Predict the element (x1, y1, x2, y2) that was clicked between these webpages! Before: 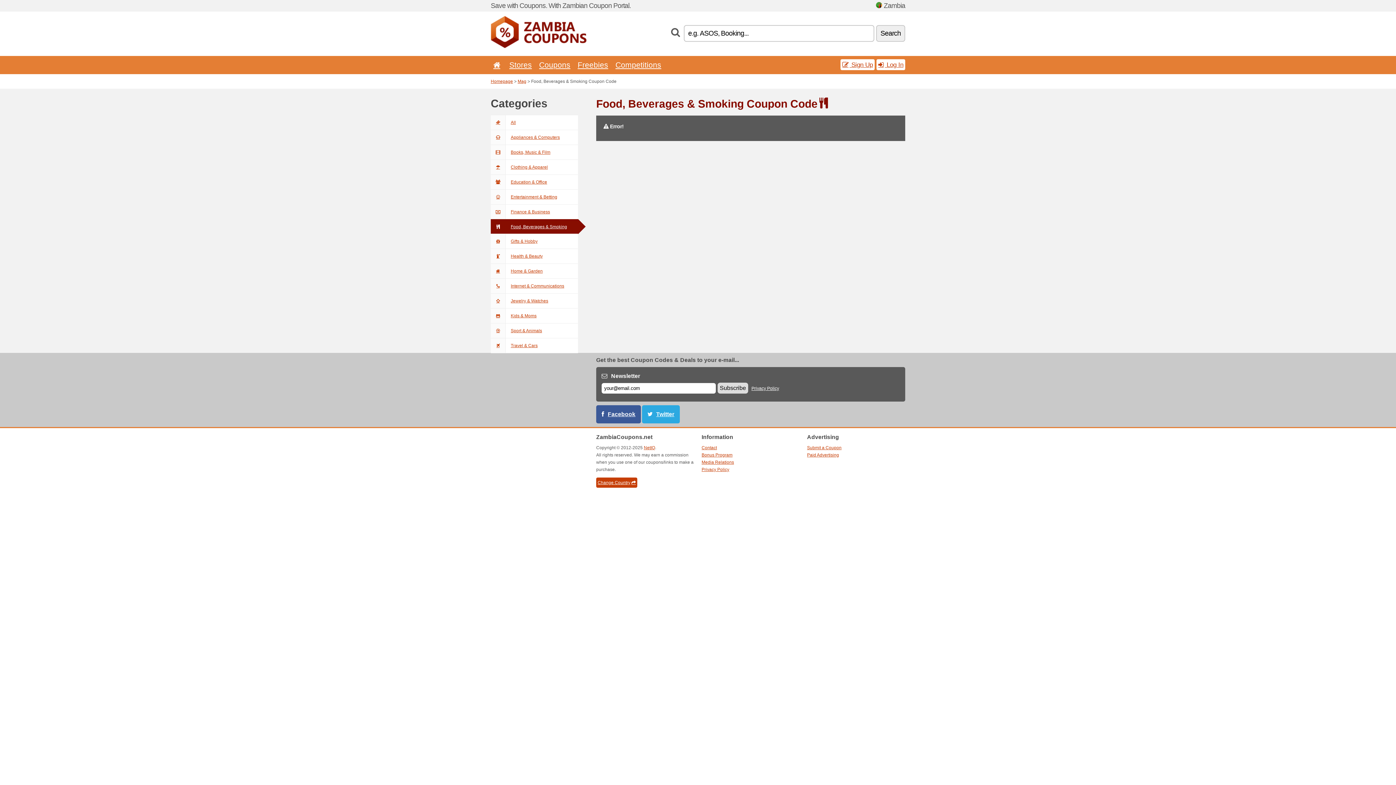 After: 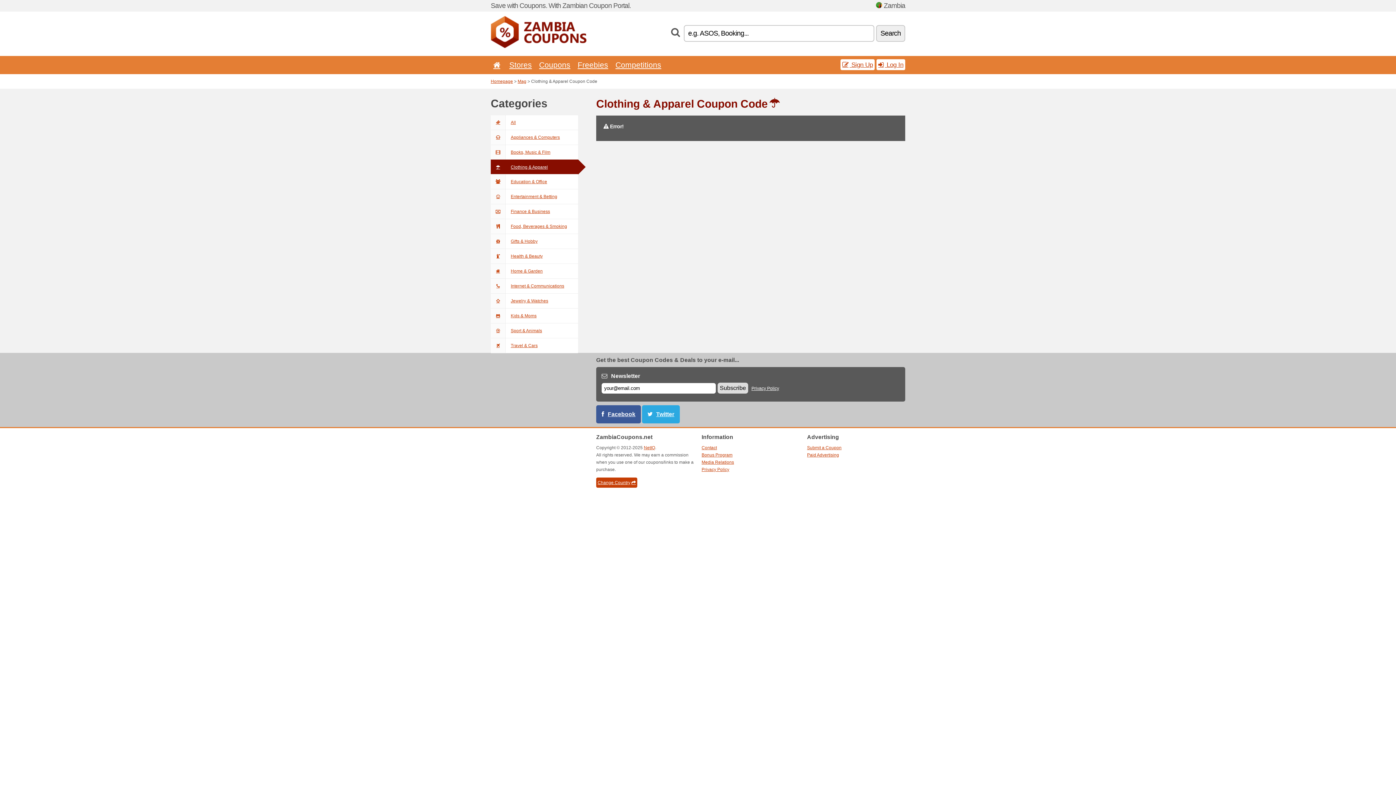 Action: bbox: (490, 159, 578, 174) label: Clothing & Apparel